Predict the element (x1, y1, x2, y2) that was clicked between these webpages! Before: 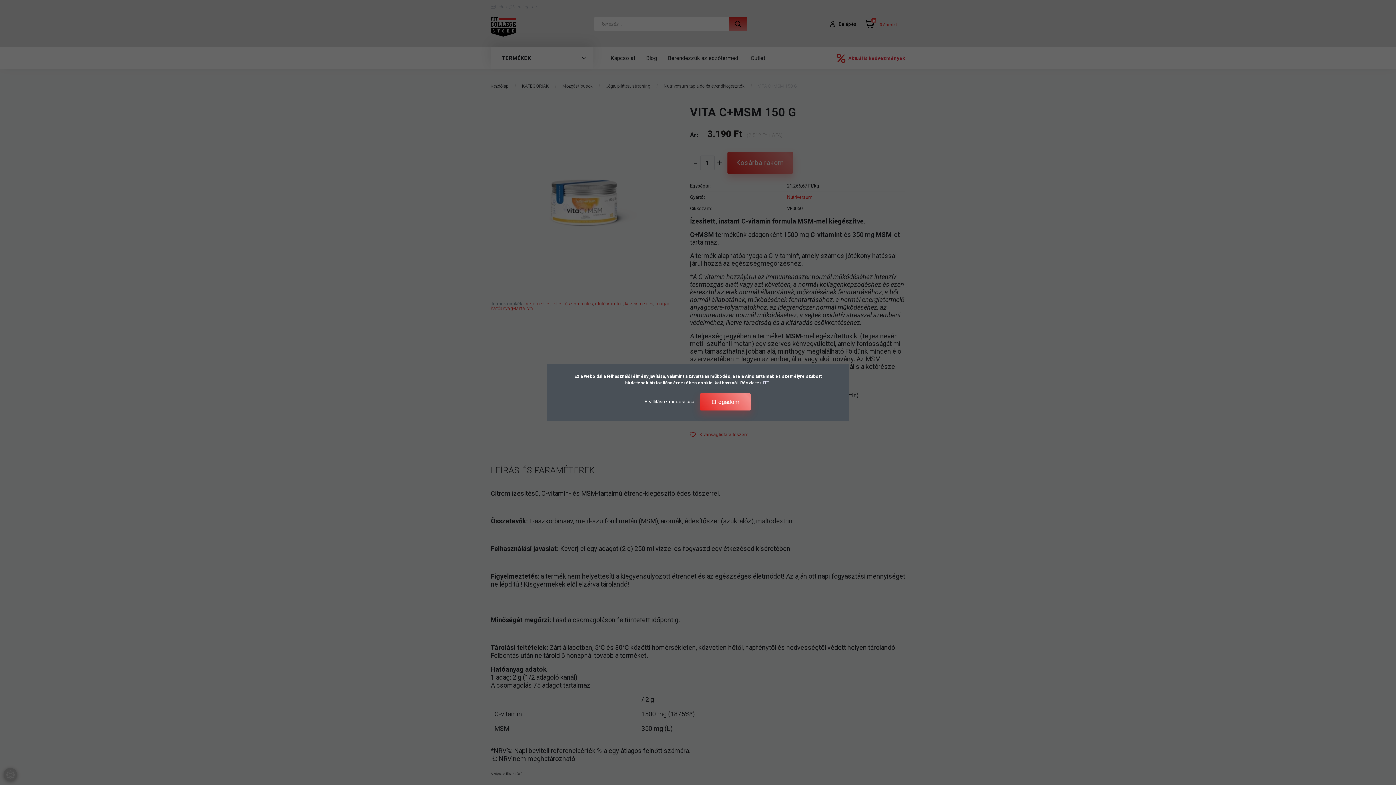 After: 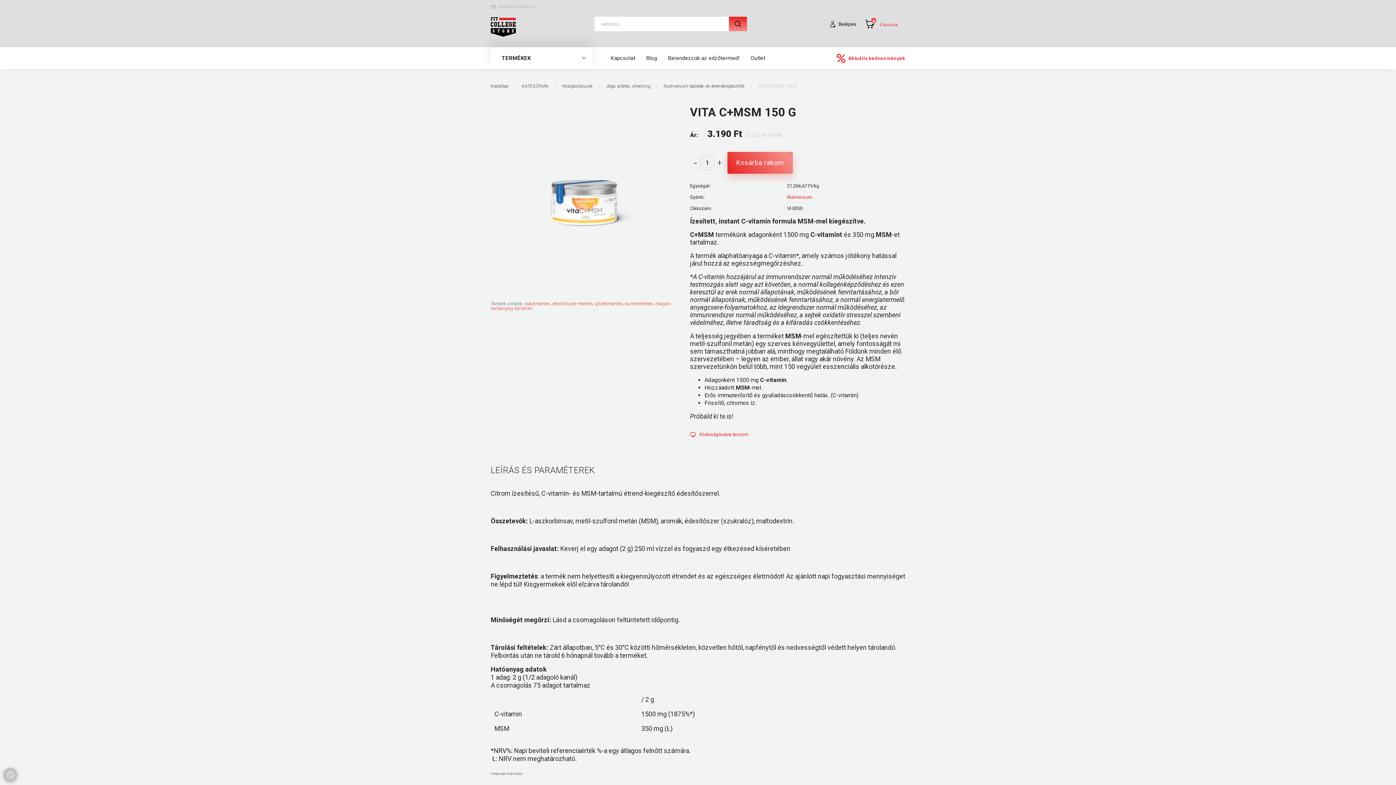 Action: label: Elfogadom bbox: (700, 393, 750, 410)